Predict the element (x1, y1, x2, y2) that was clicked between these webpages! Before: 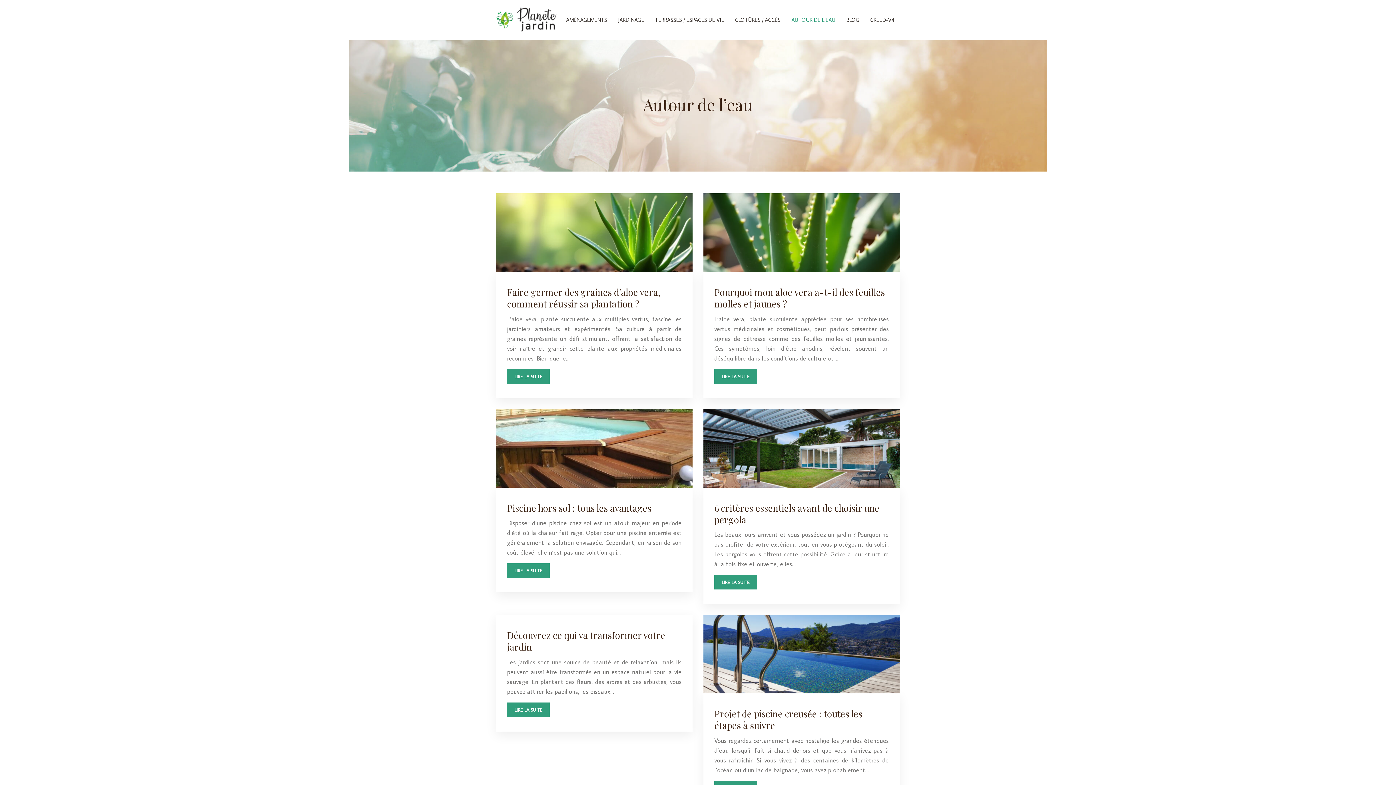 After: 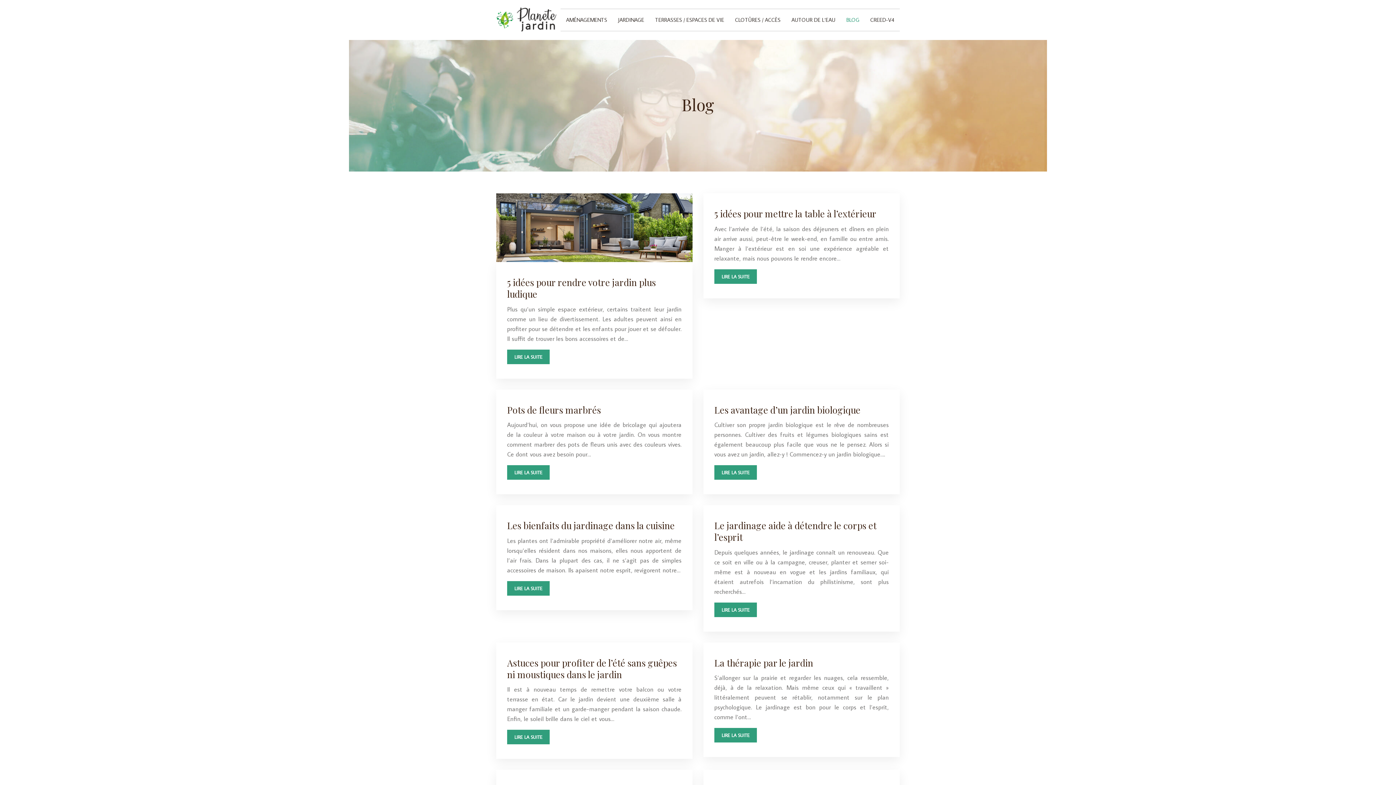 Action: bbox: (846, 9, 859, 30) label: BLOG